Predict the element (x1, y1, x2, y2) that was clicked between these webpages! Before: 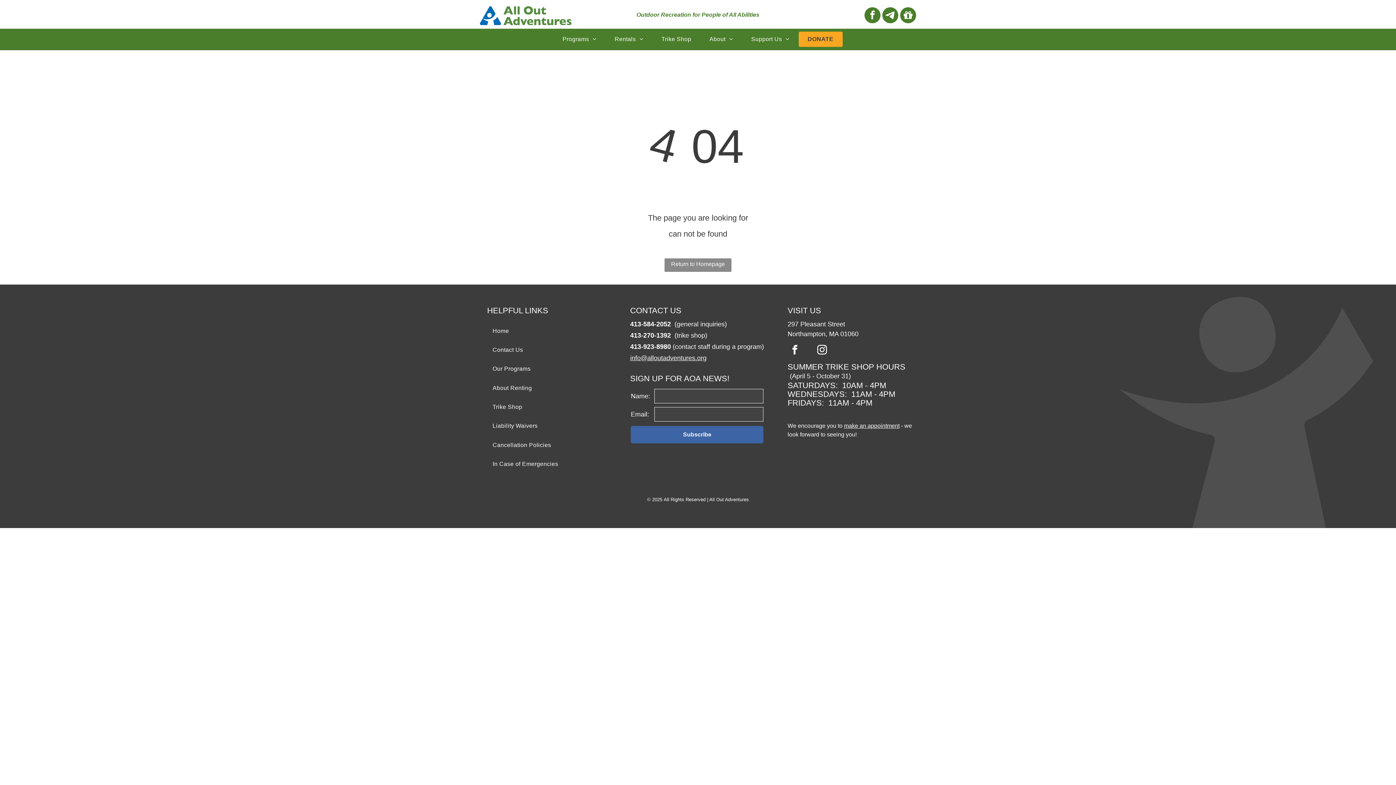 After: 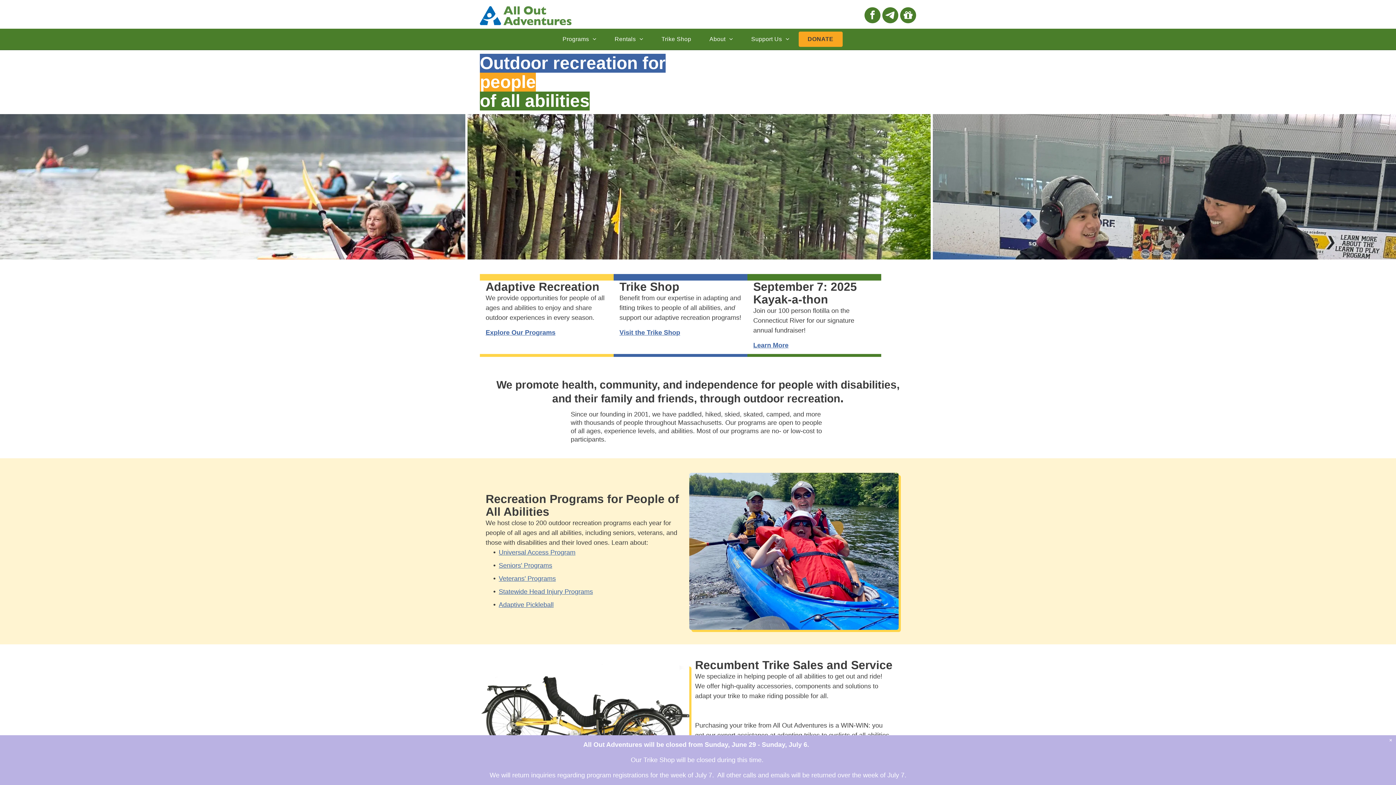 Action: bbox: (480, 9, 572, 16)